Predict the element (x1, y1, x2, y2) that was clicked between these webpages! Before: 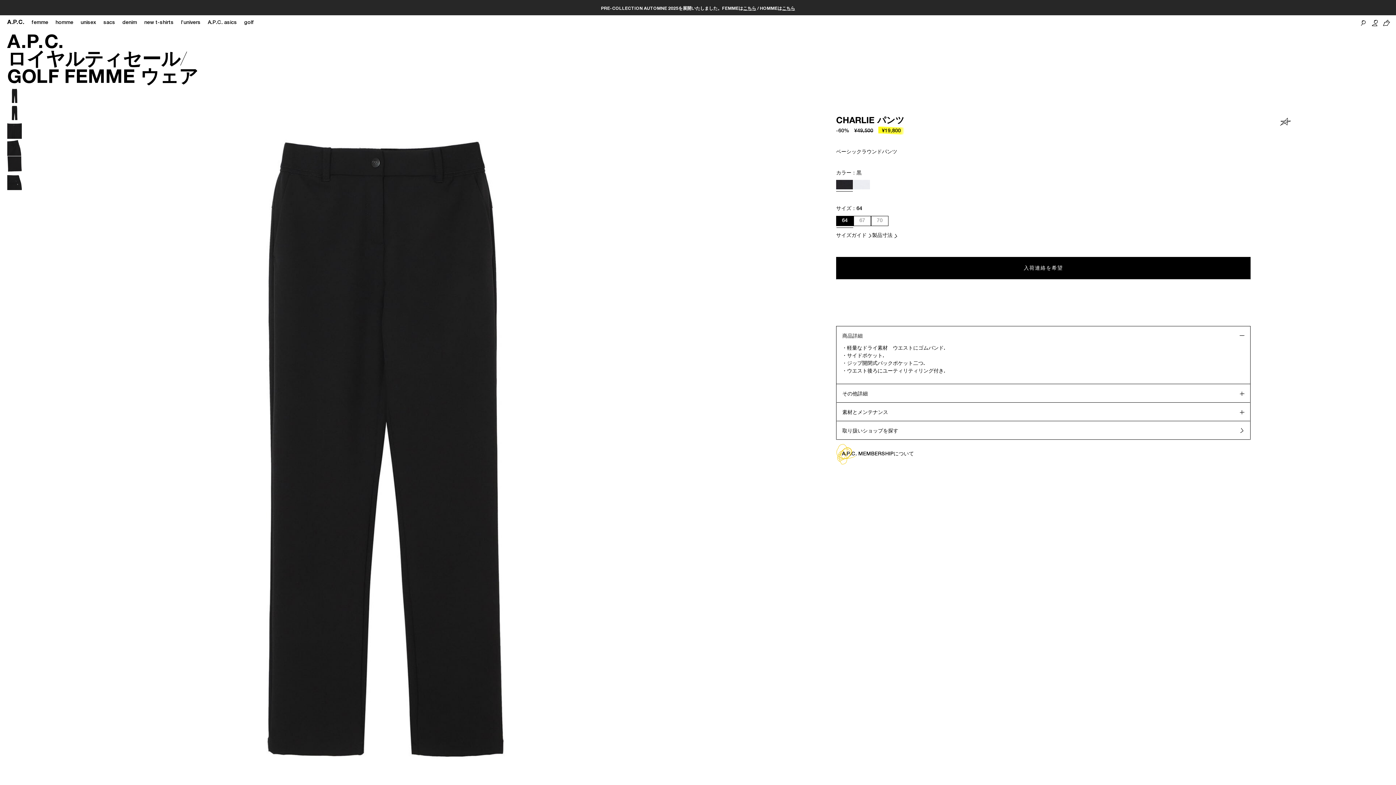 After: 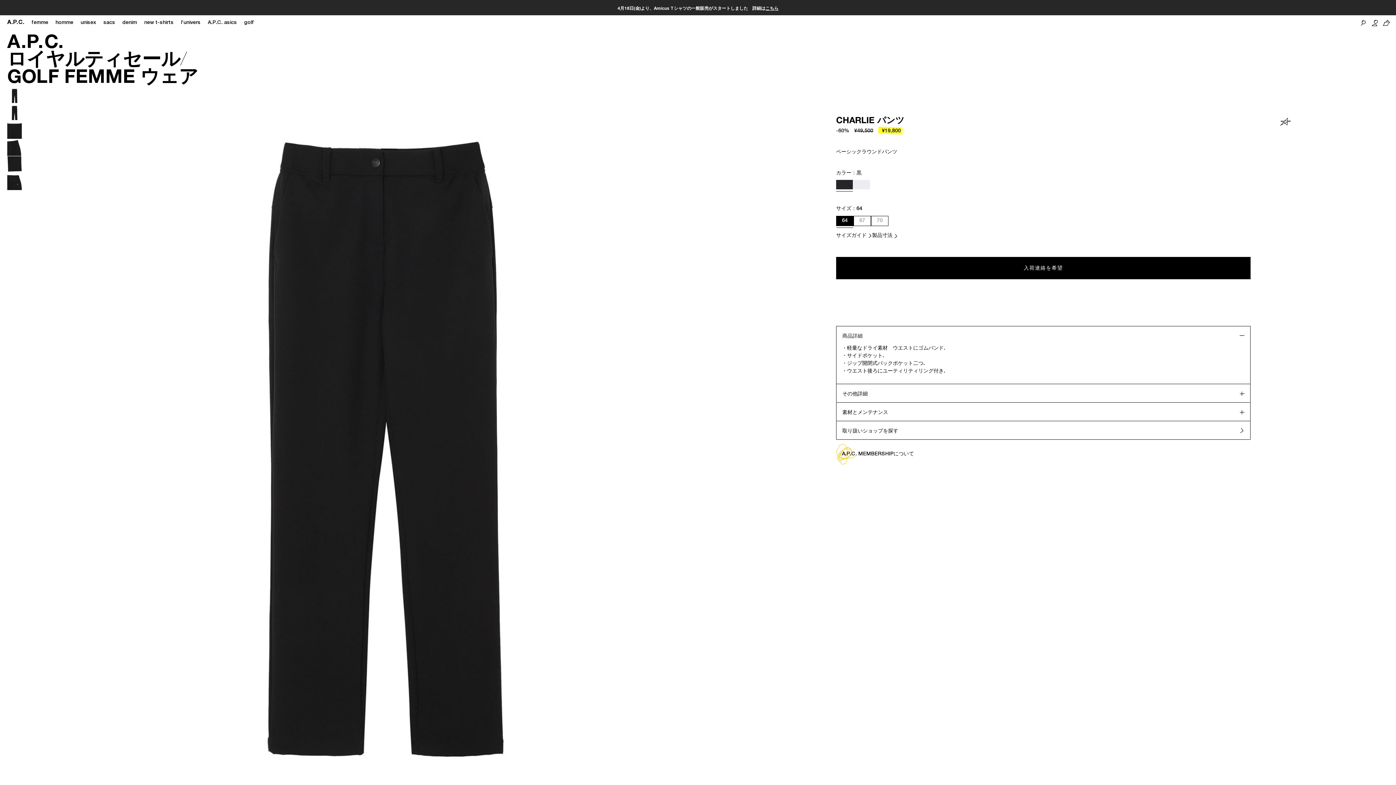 Action: bbox: (837, 421, 1250, 439) label: 取り扱いショップを探す